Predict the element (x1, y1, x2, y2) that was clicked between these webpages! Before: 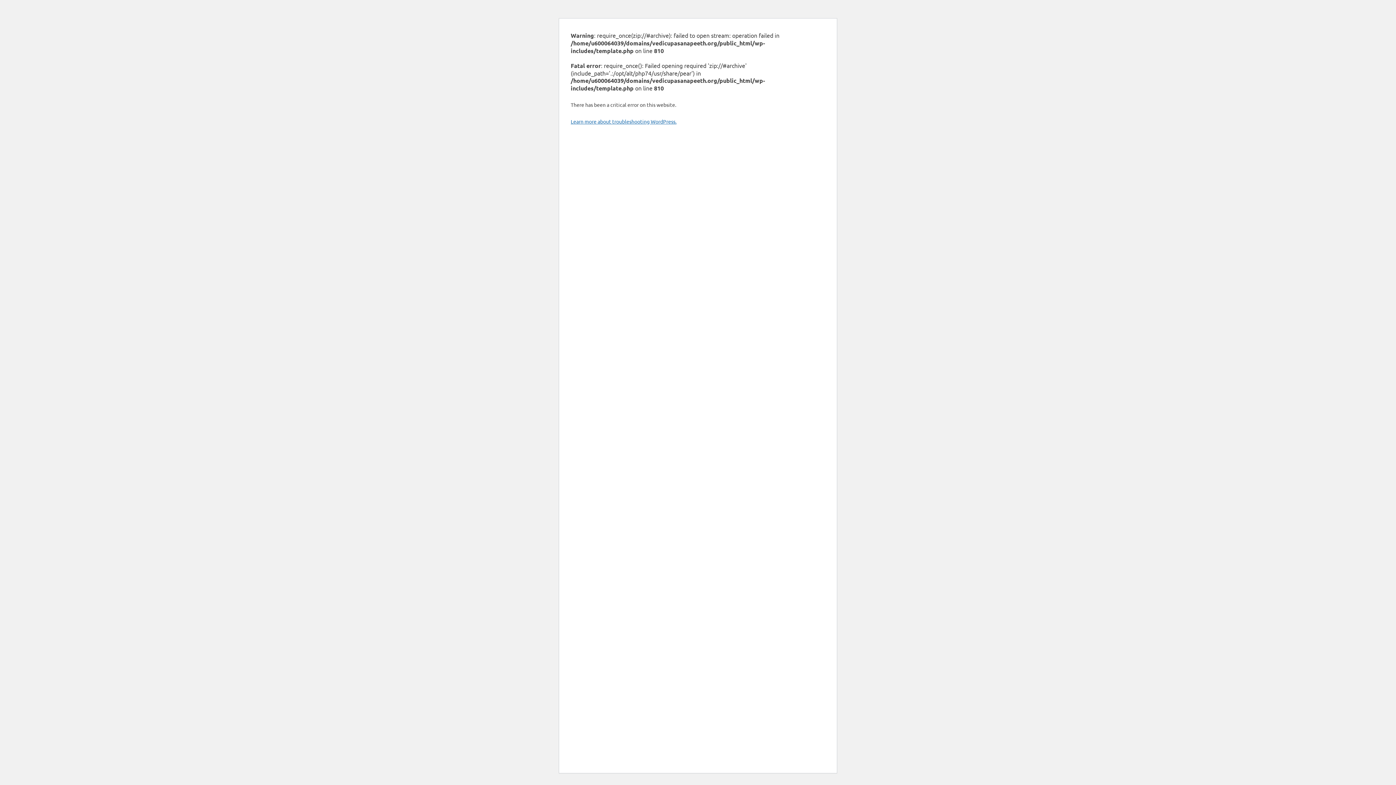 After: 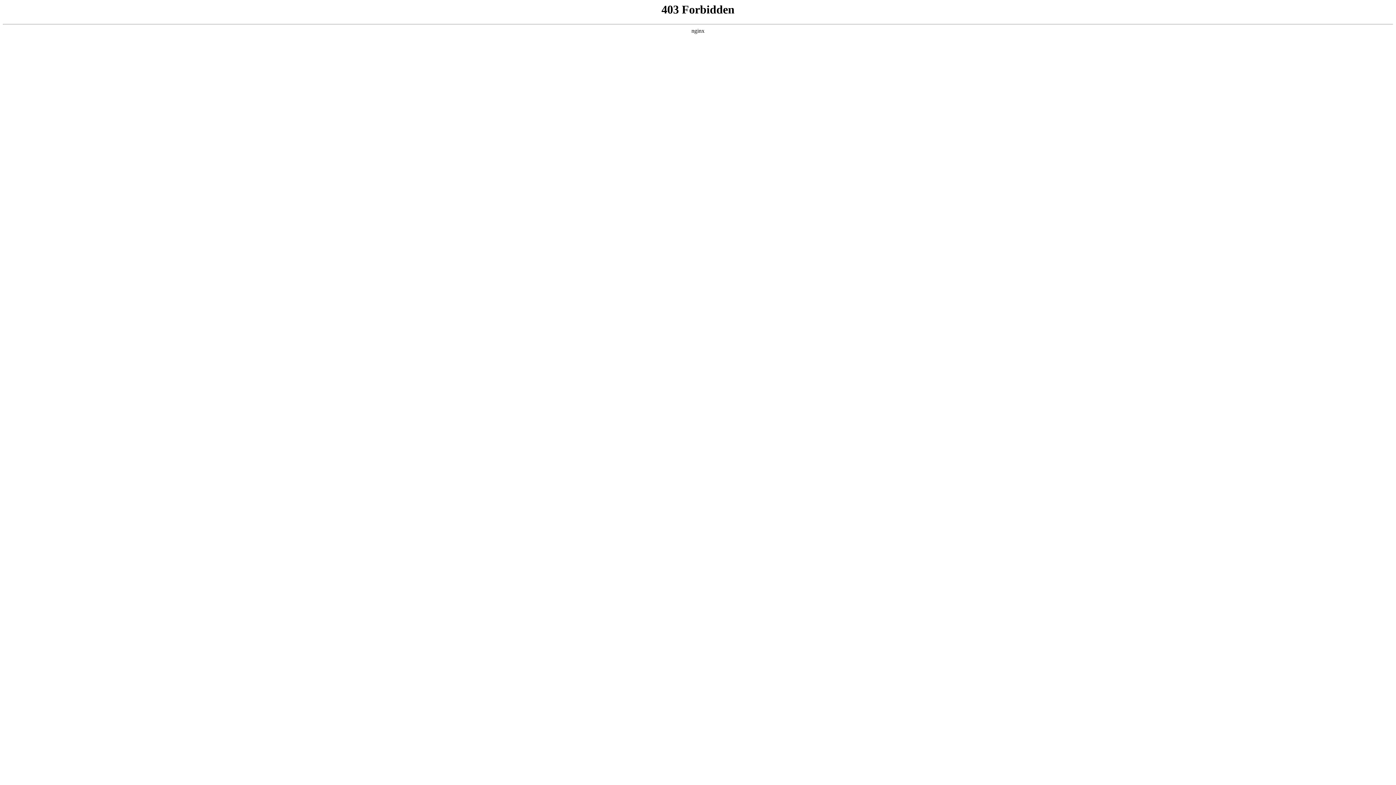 Action: bbox: (570, 118, 676, 124) label: Learn more about troubleshooting WordPress.